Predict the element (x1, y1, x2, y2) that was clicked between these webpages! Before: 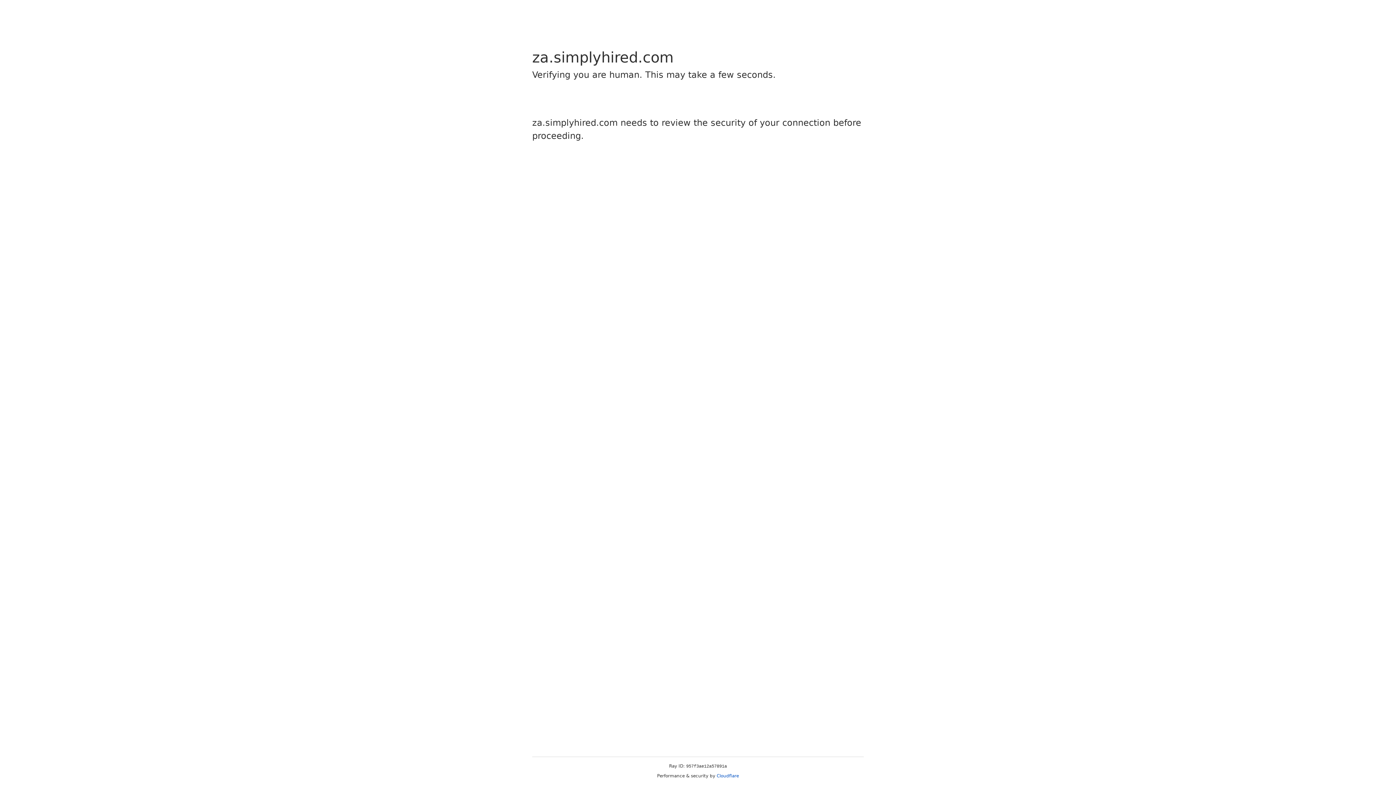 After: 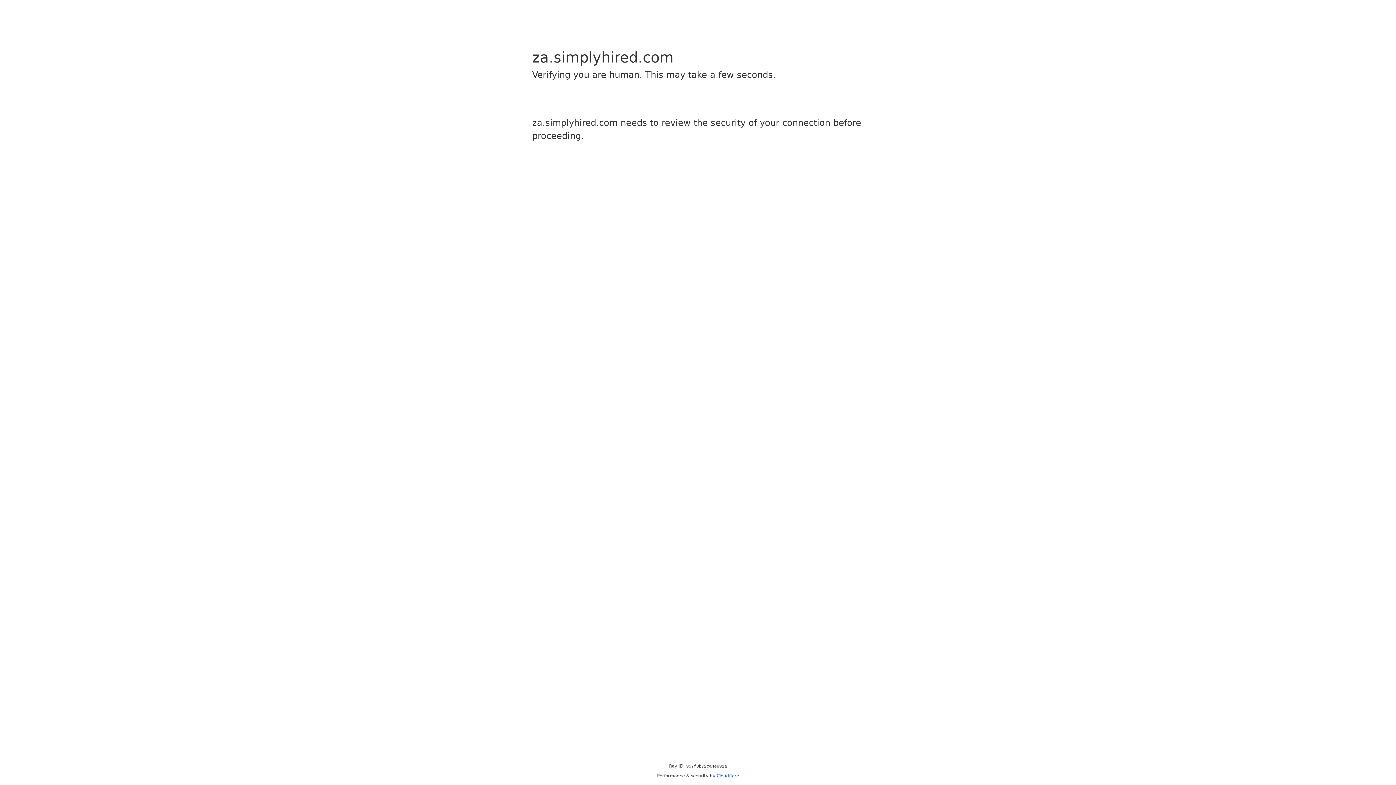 Action: label: Cloudflare bbox: (716, 773, 739, 778)